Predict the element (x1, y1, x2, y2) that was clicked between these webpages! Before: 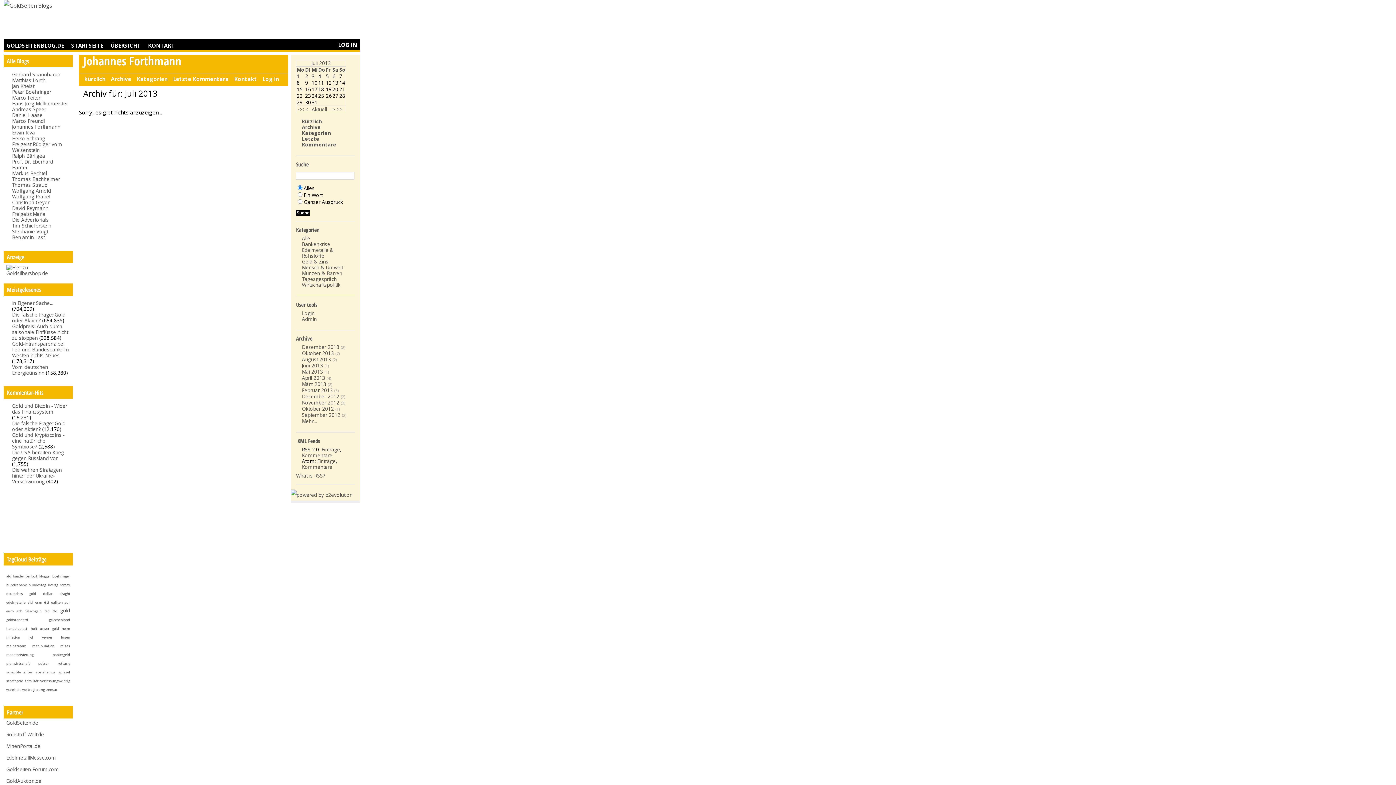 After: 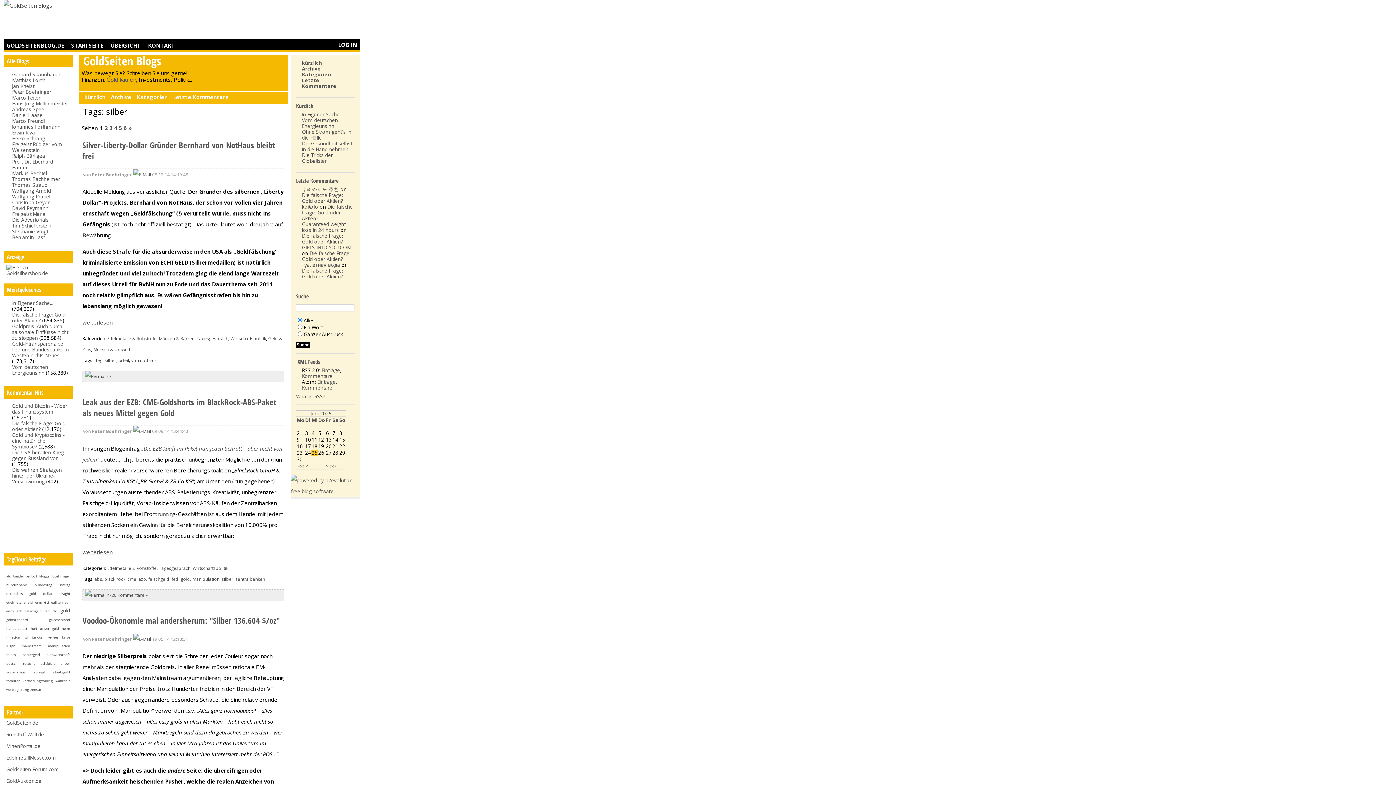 Action: bbox: (23, 670, 33, 674) label: silber